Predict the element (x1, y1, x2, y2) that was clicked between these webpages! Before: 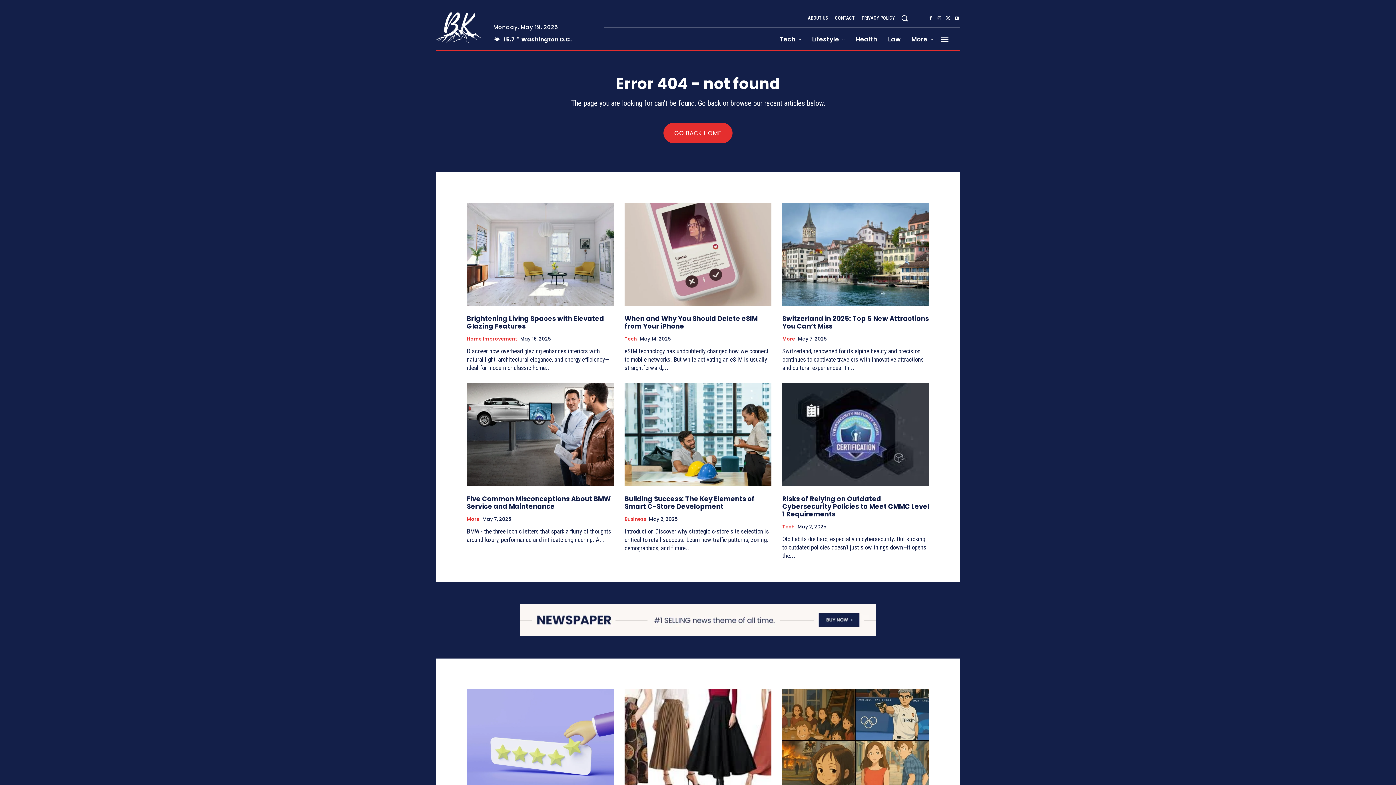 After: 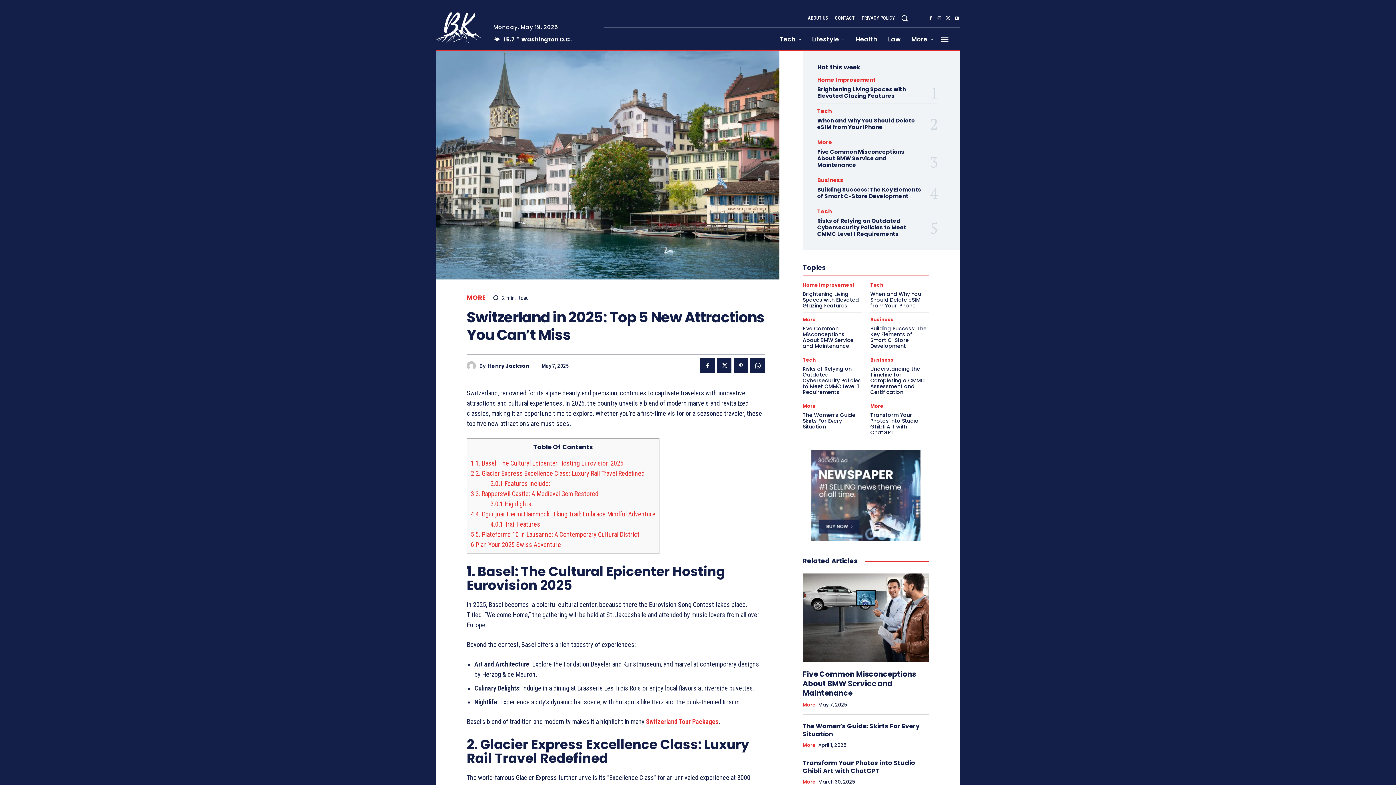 Action: bbox: (782, 202, 929, 305)